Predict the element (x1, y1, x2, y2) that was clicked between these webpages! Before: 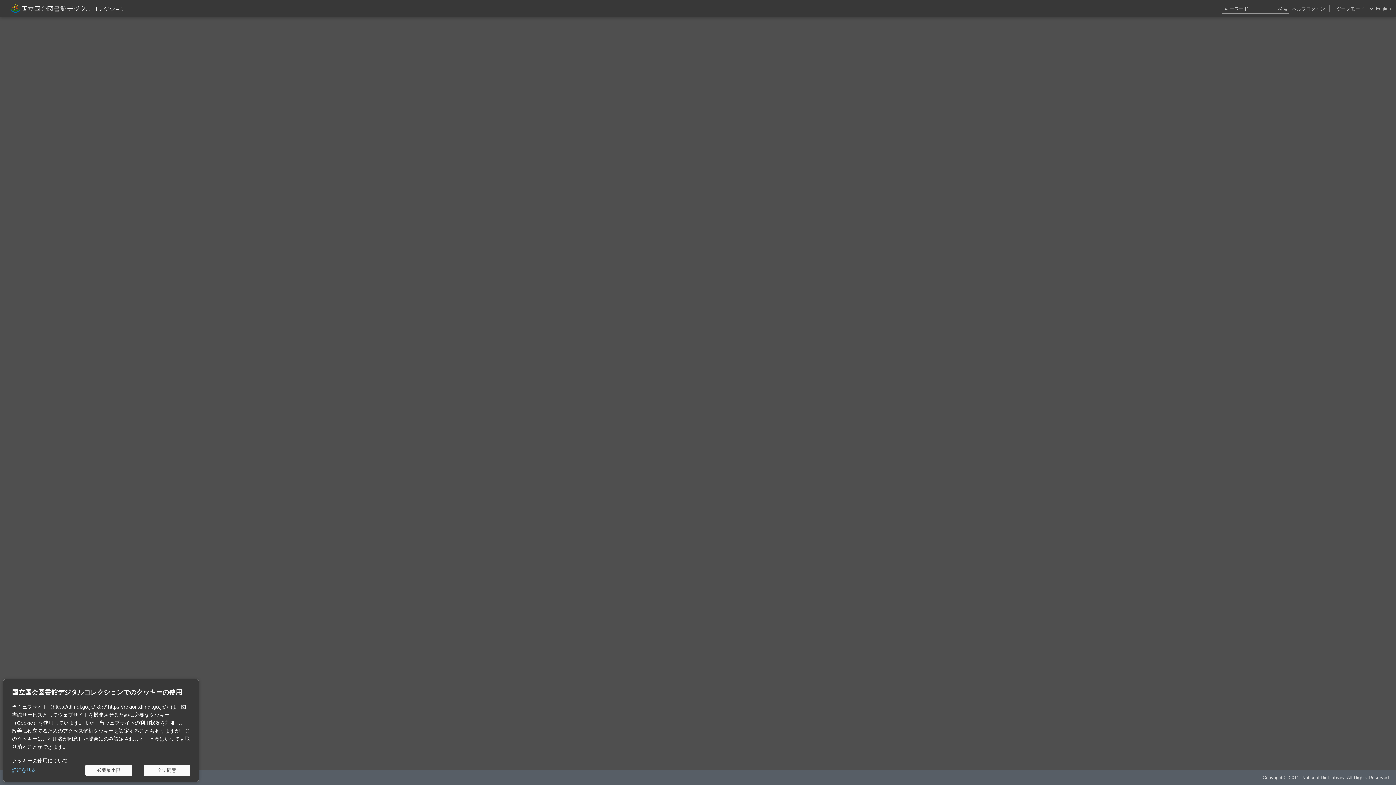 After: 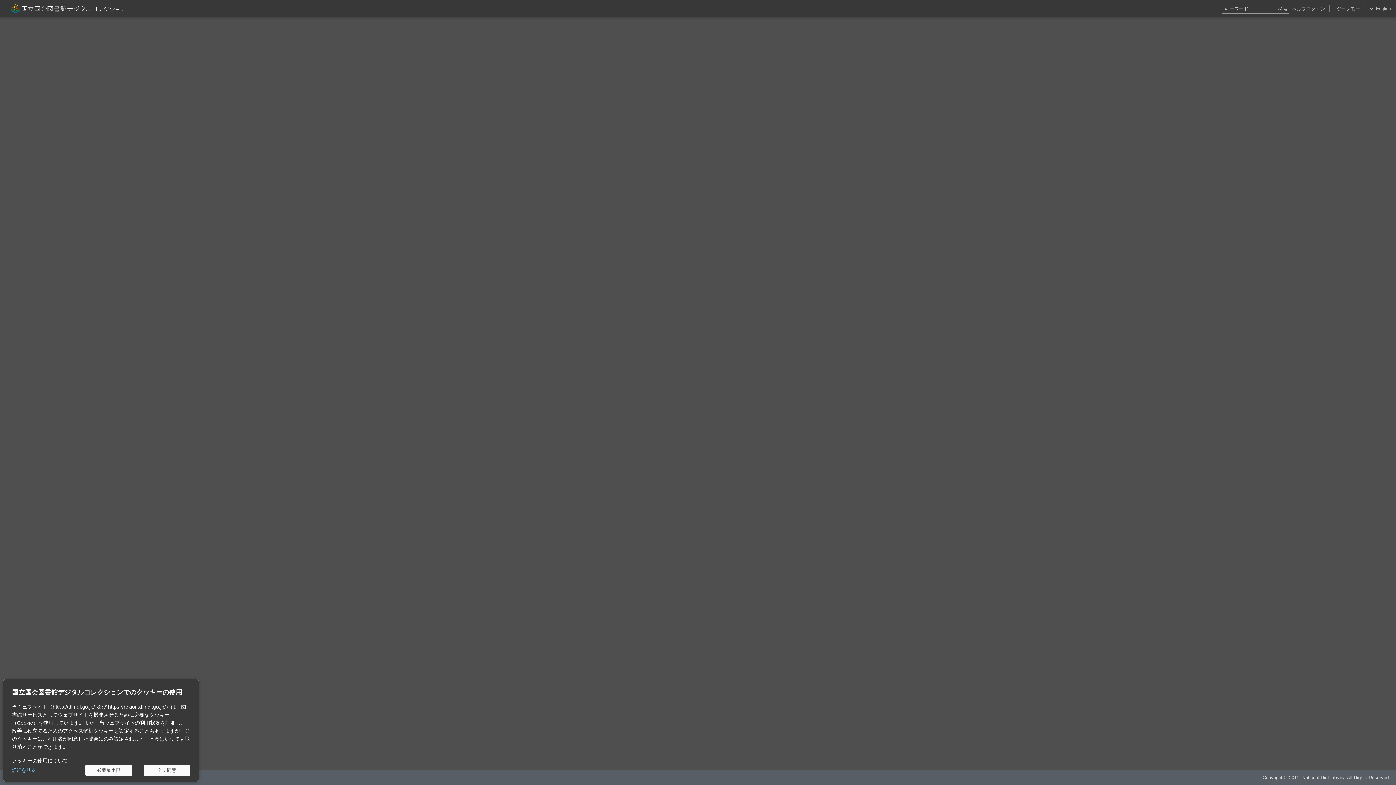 Action: bbox: (1292, 0, 1306, 17) label: ヘルプ